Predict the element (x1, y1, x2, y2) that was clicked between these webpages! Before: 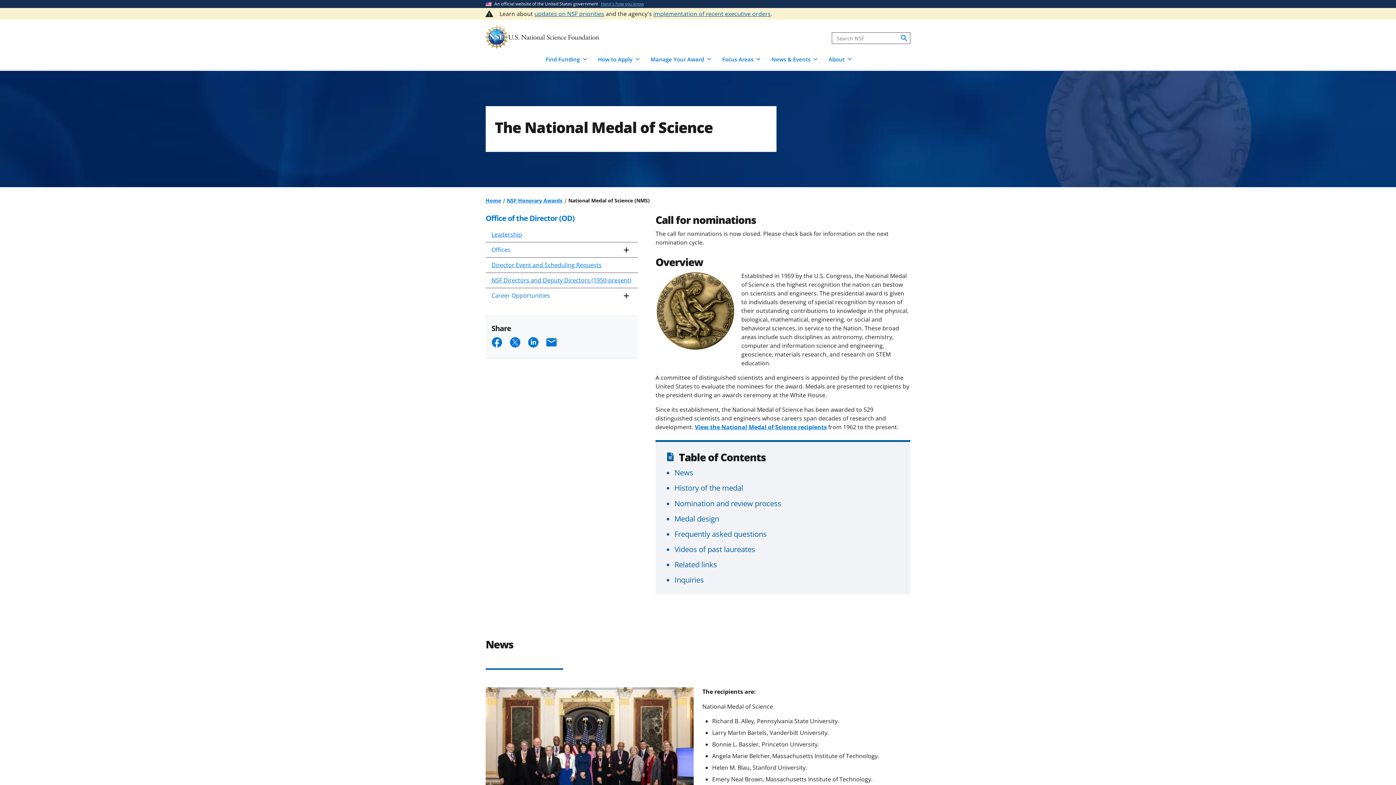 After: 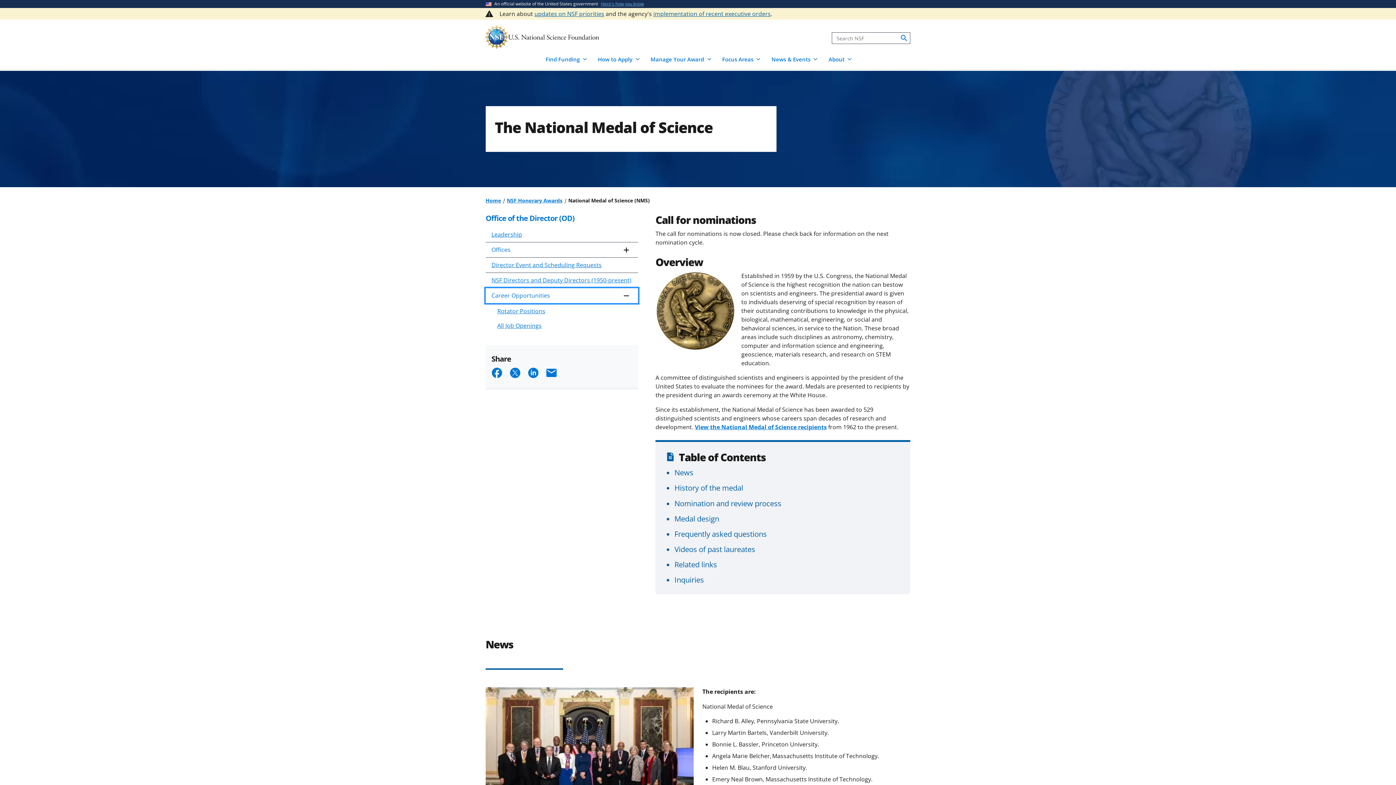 Action: bbox: (485, 288, 638, 303) label: Career Opportunities